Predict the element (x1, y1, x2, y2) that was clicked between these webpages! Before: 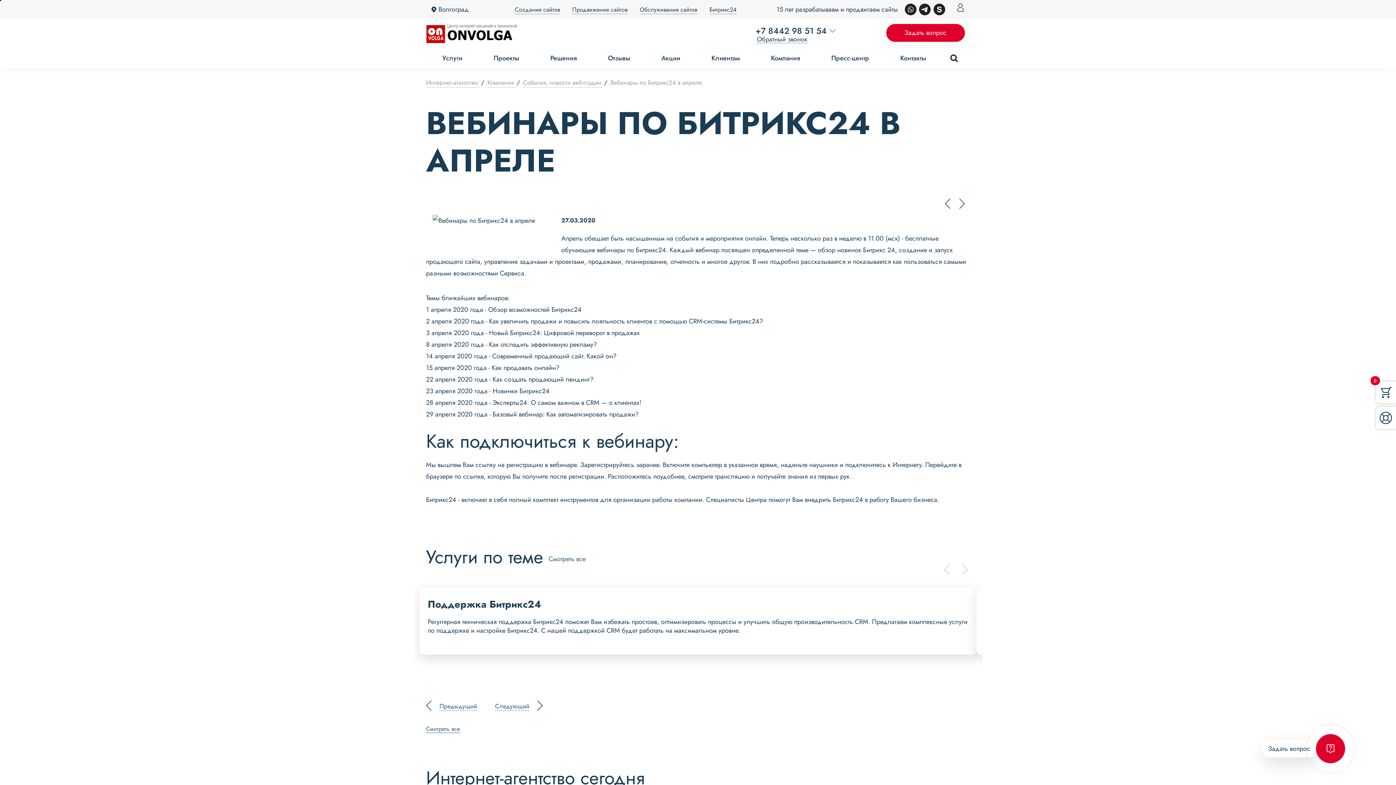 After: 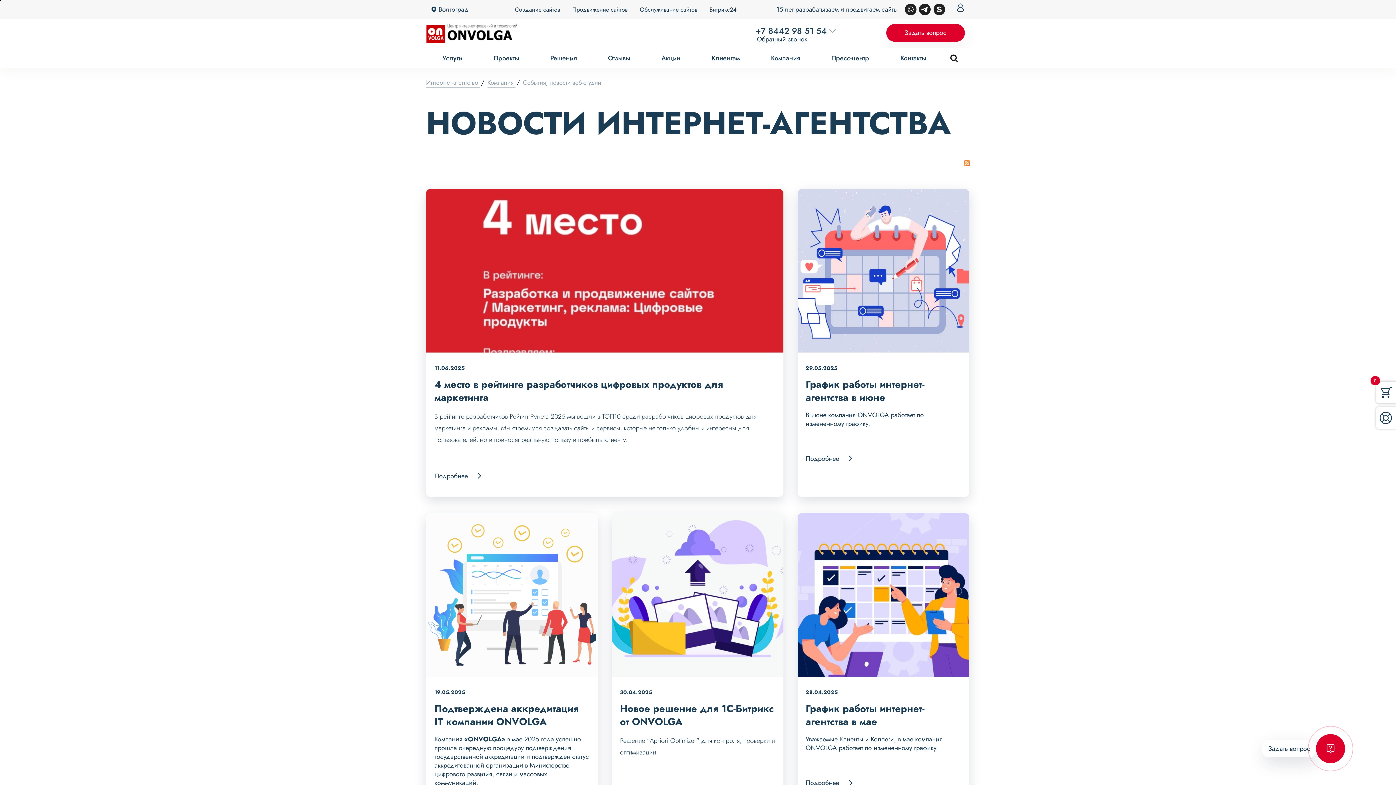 Action: label: События, новости веб-студии  bbox: (523, 78, 603, 87)